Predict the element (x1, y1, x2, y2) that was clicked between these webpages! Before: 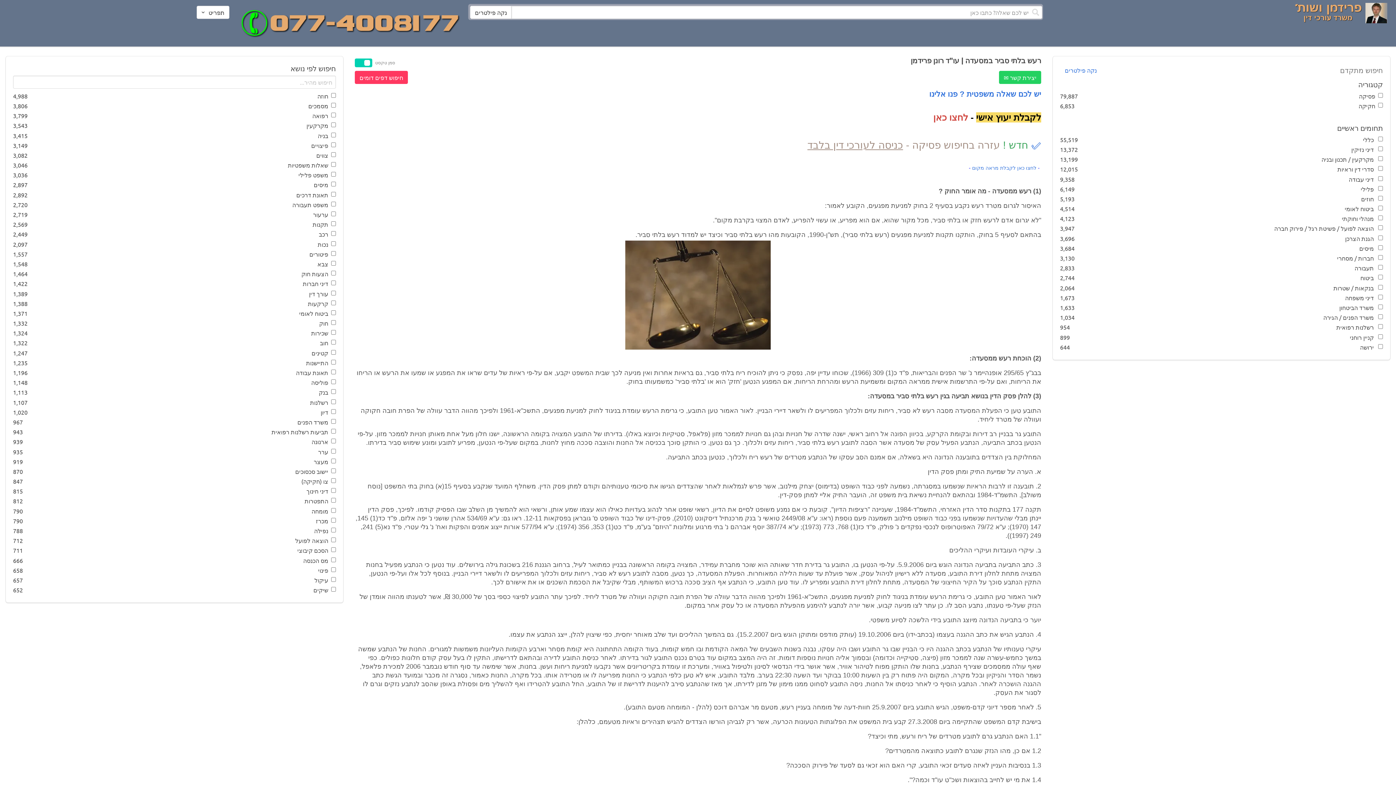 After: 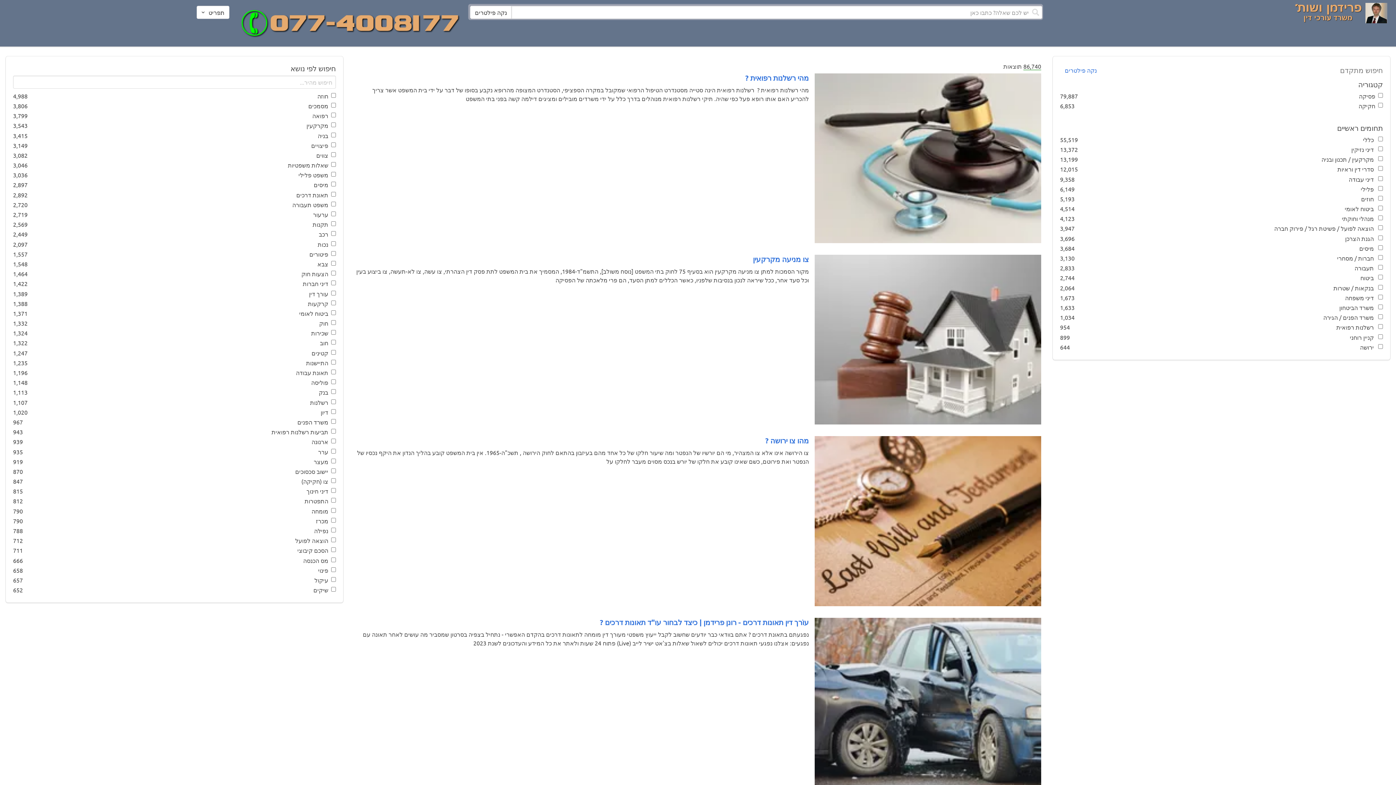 Action: bbox: (238, 32, 461, 39)